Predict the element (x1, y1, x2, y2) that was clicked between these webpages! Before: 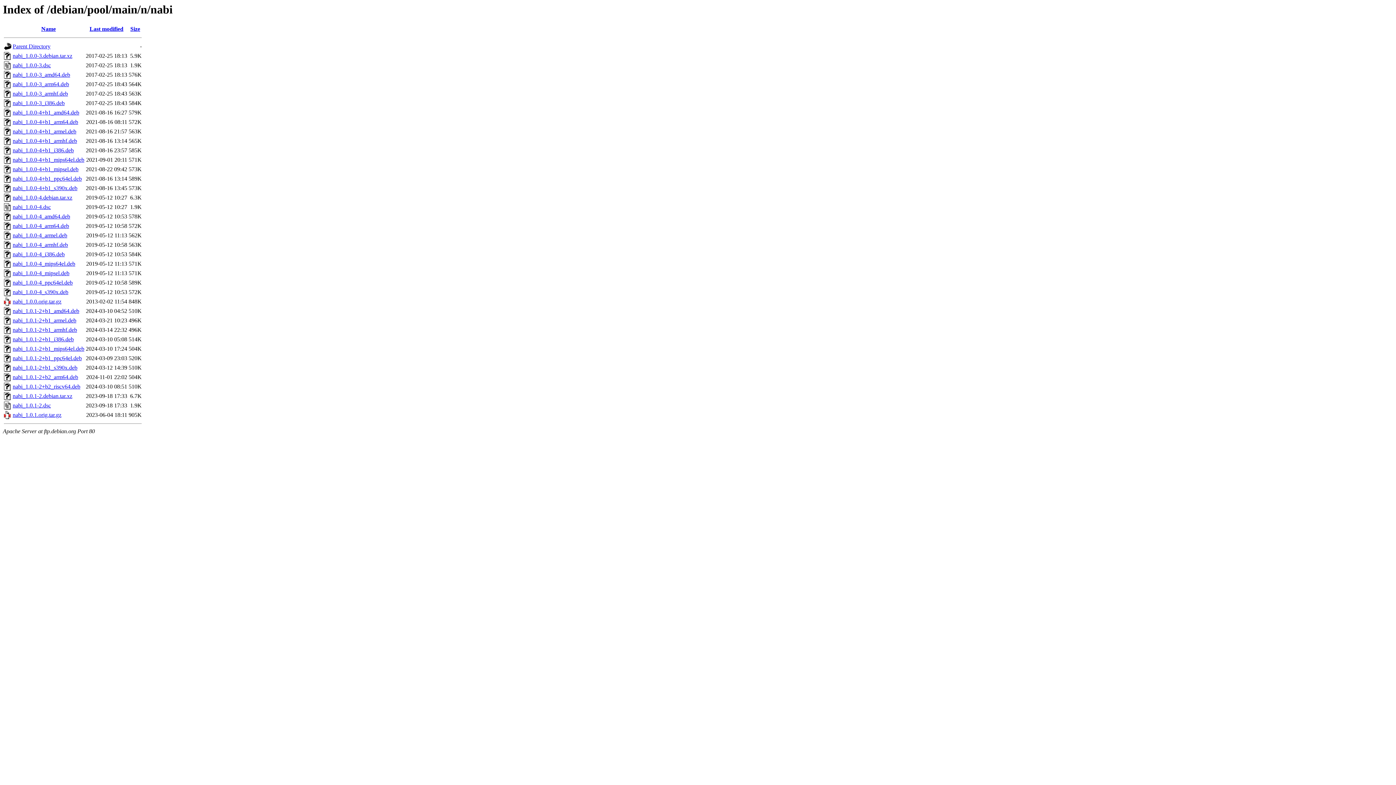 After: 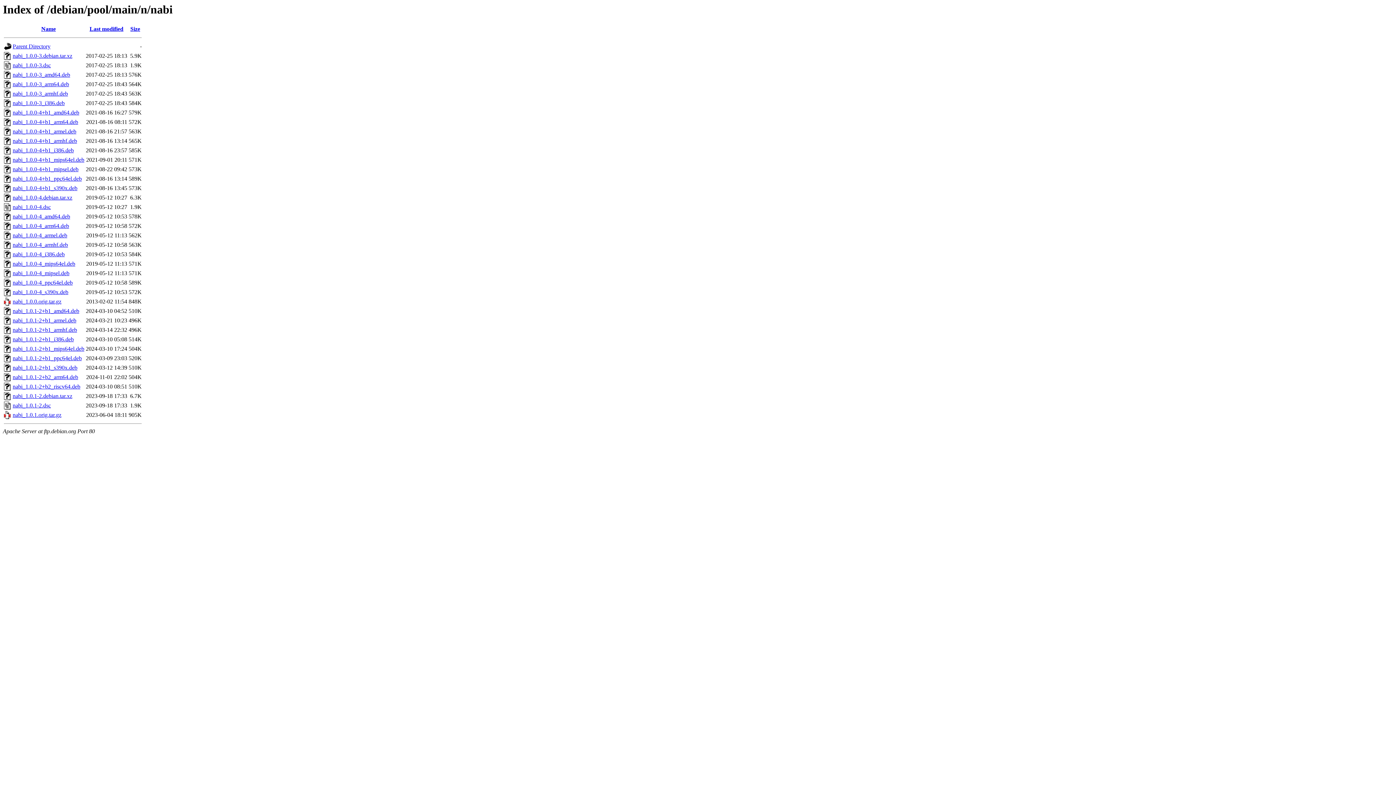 Action: label: nabi_1.0.0-4_amd64.deb bbox: (12, 213, 70, 219)